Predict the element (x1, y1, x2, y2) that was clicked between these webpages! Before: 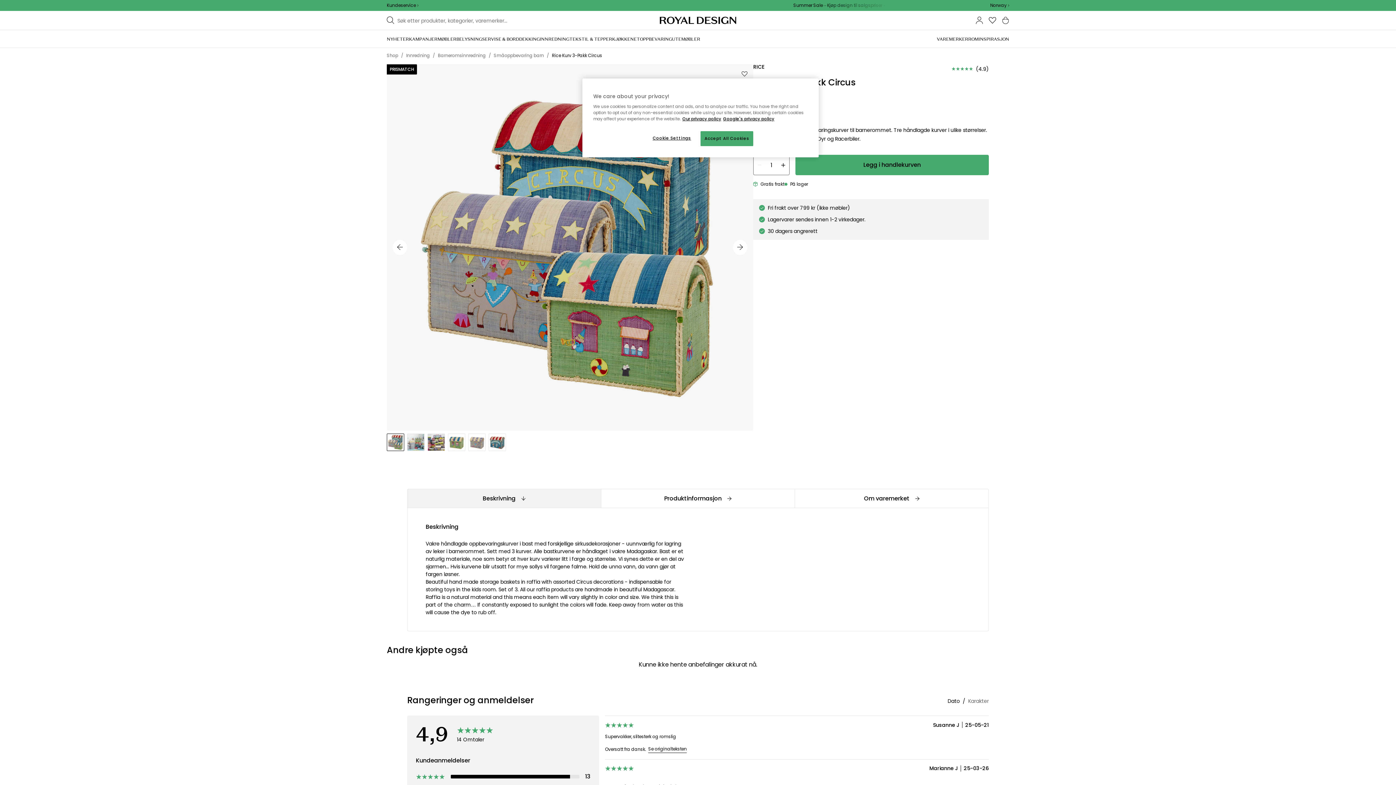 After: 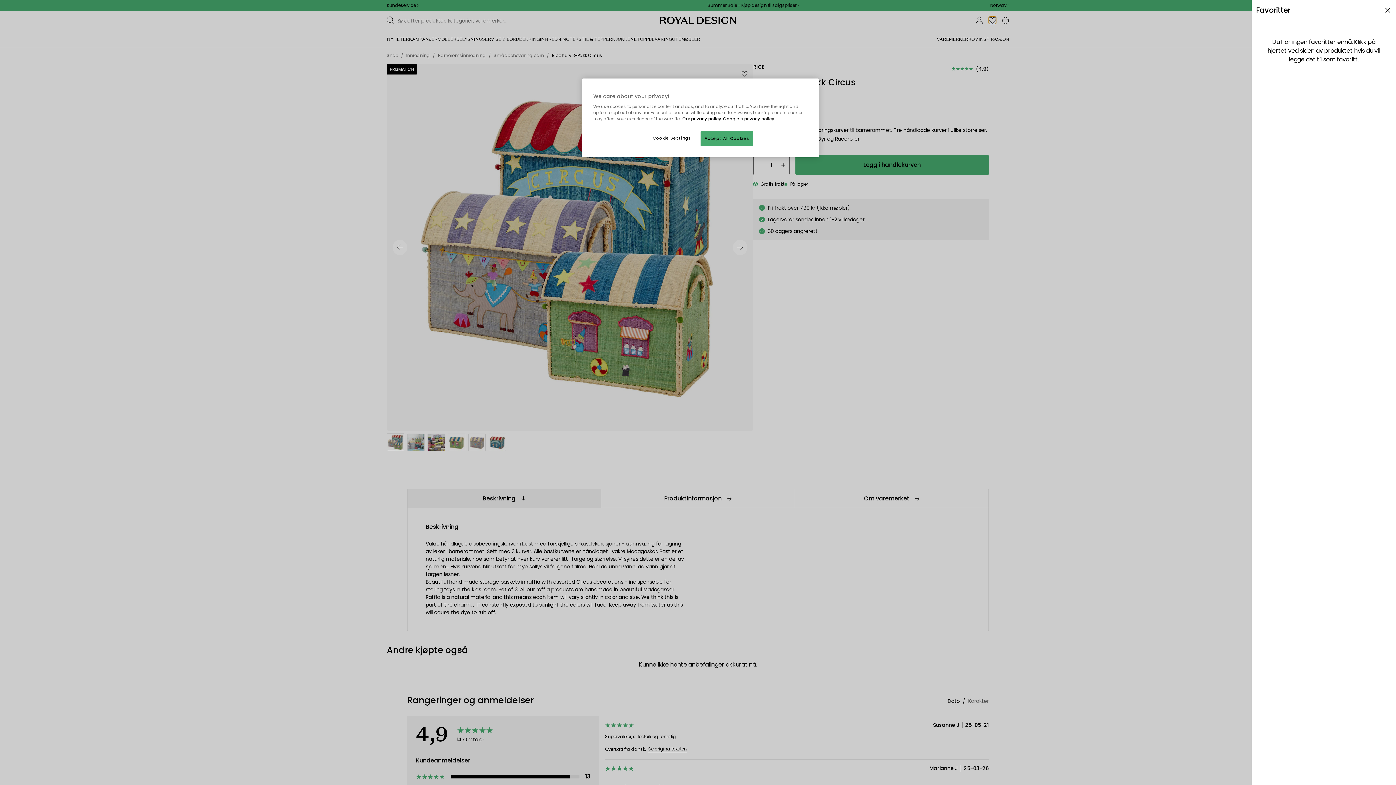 Action: bbox: (989, 32, 996, 40) label: Favoritter